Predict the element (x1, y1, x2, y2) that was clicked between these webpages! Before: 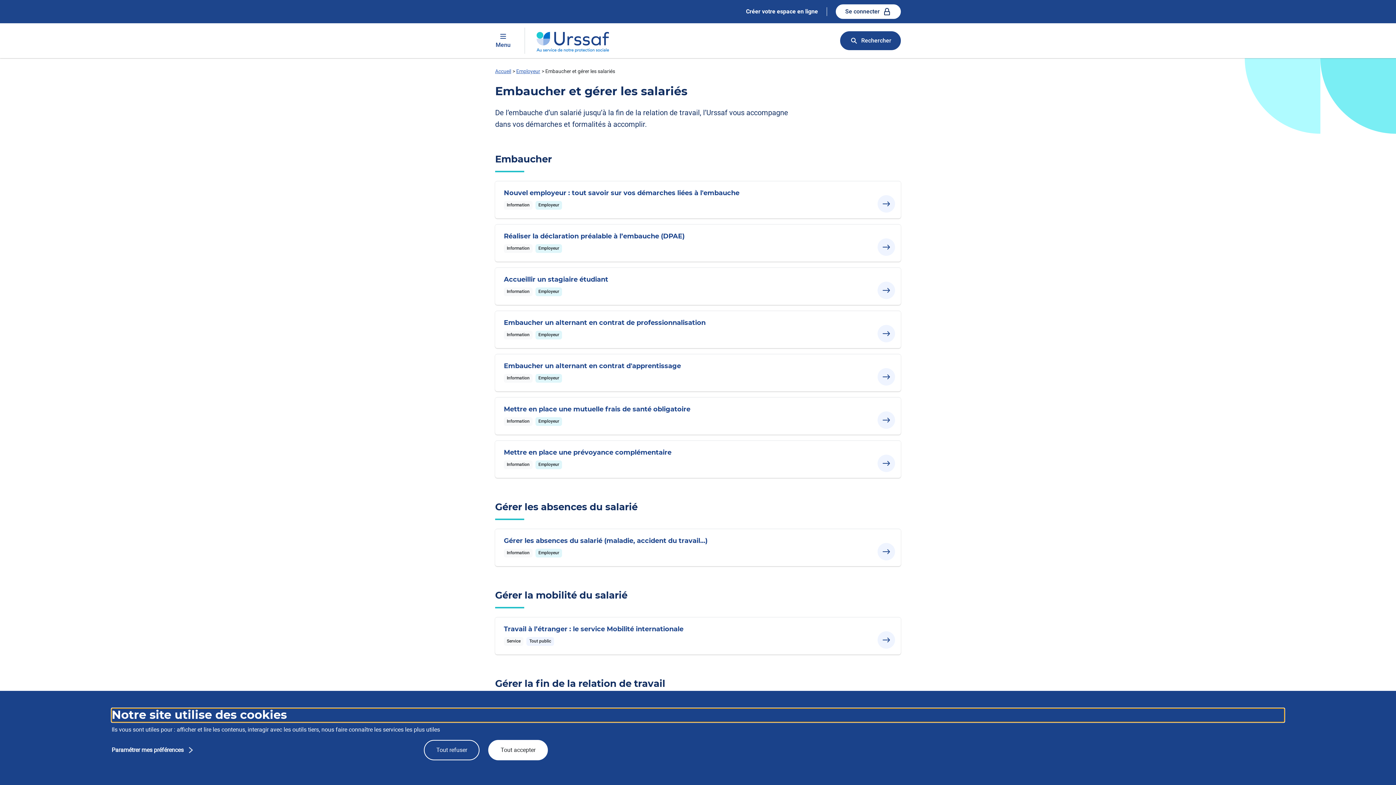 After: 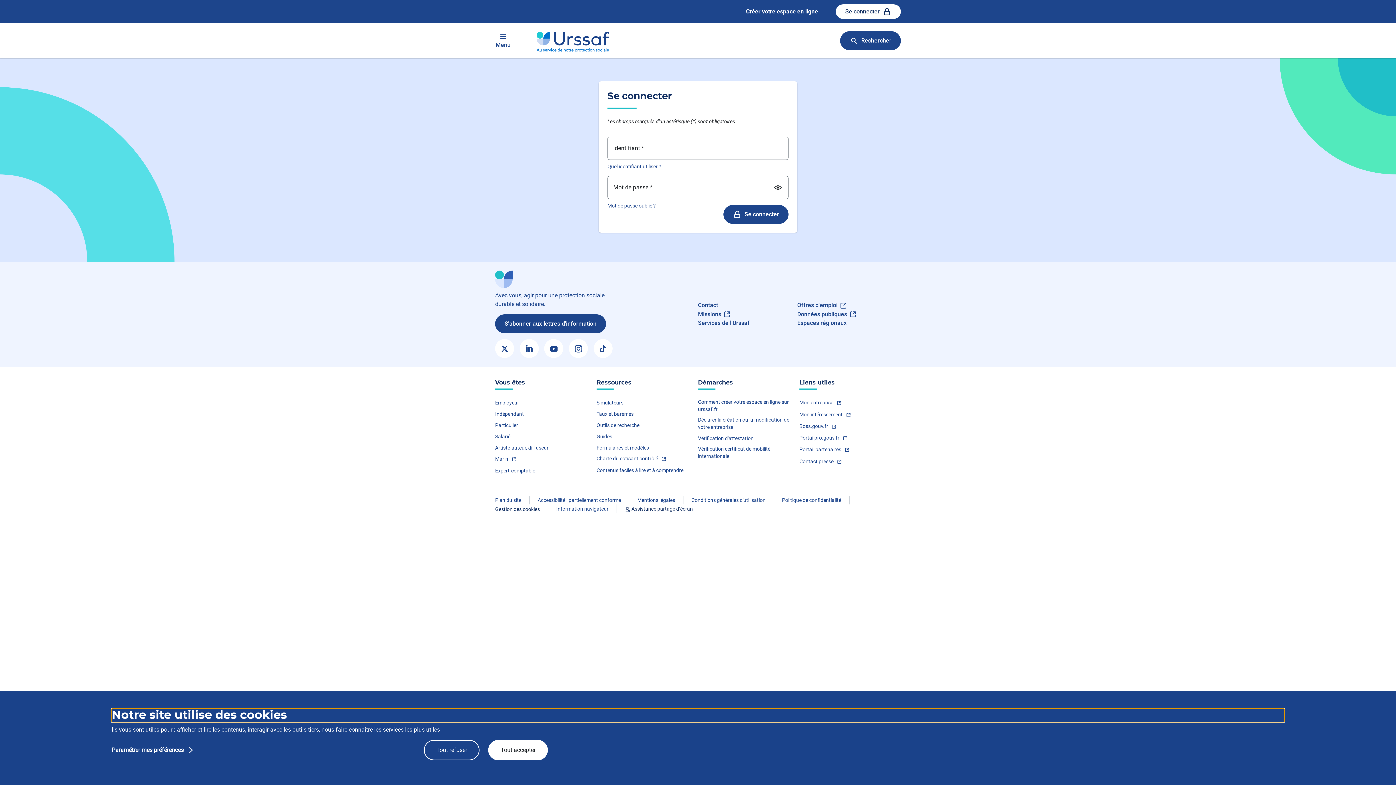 Action: bbox: (836, 4, 901, 18) label: Se connecter